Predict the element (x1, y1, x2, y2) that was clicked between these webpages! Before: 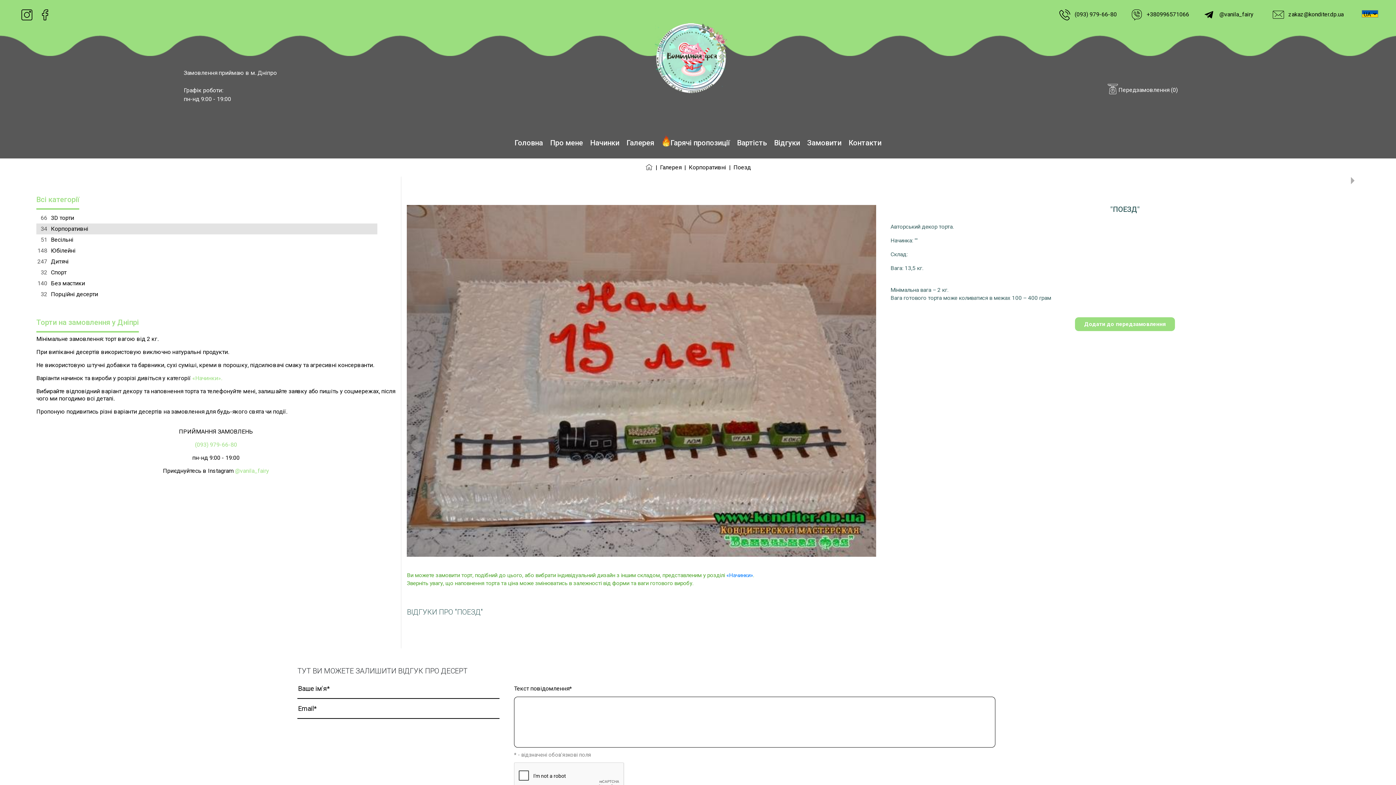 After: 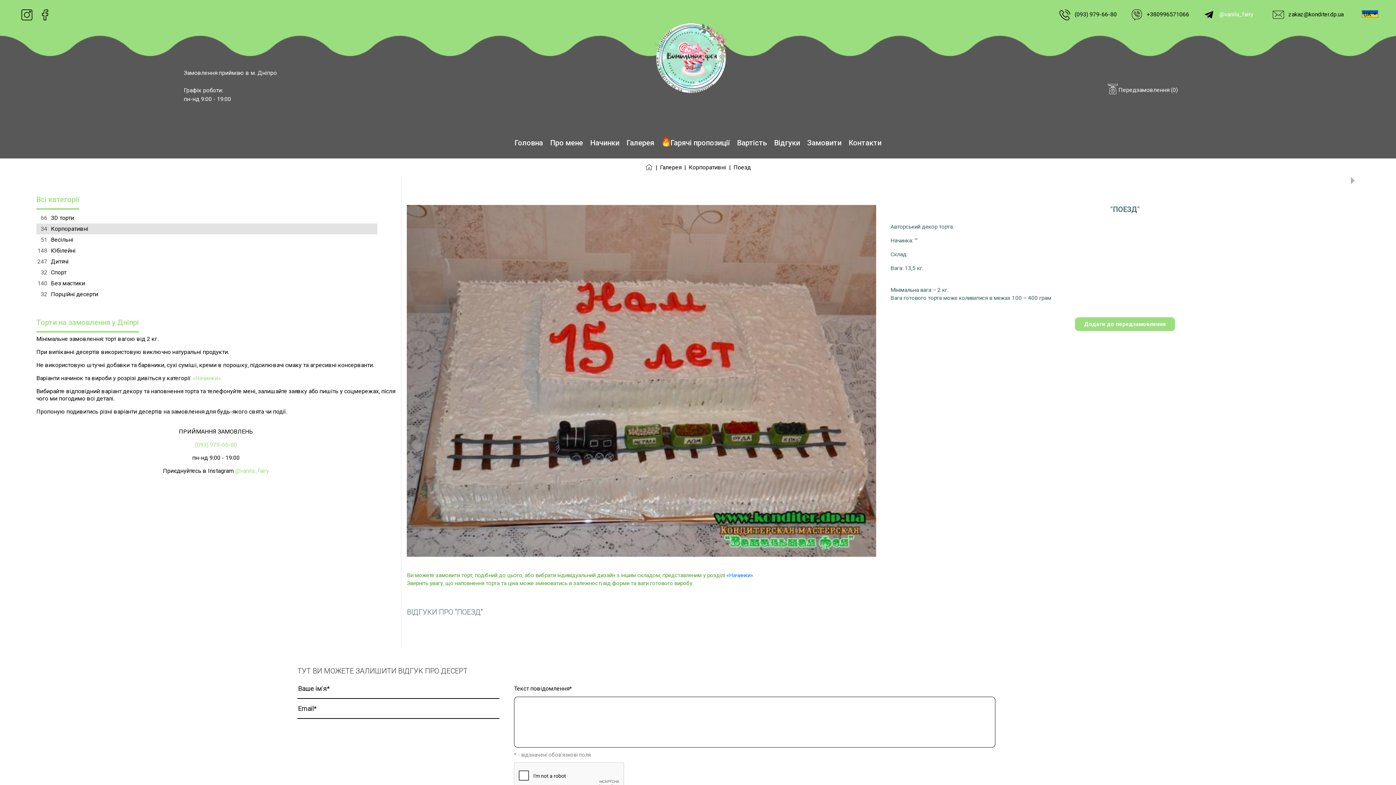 Action: bbox: (1204, 10, 1253, 17) label:    @vanila_fairy